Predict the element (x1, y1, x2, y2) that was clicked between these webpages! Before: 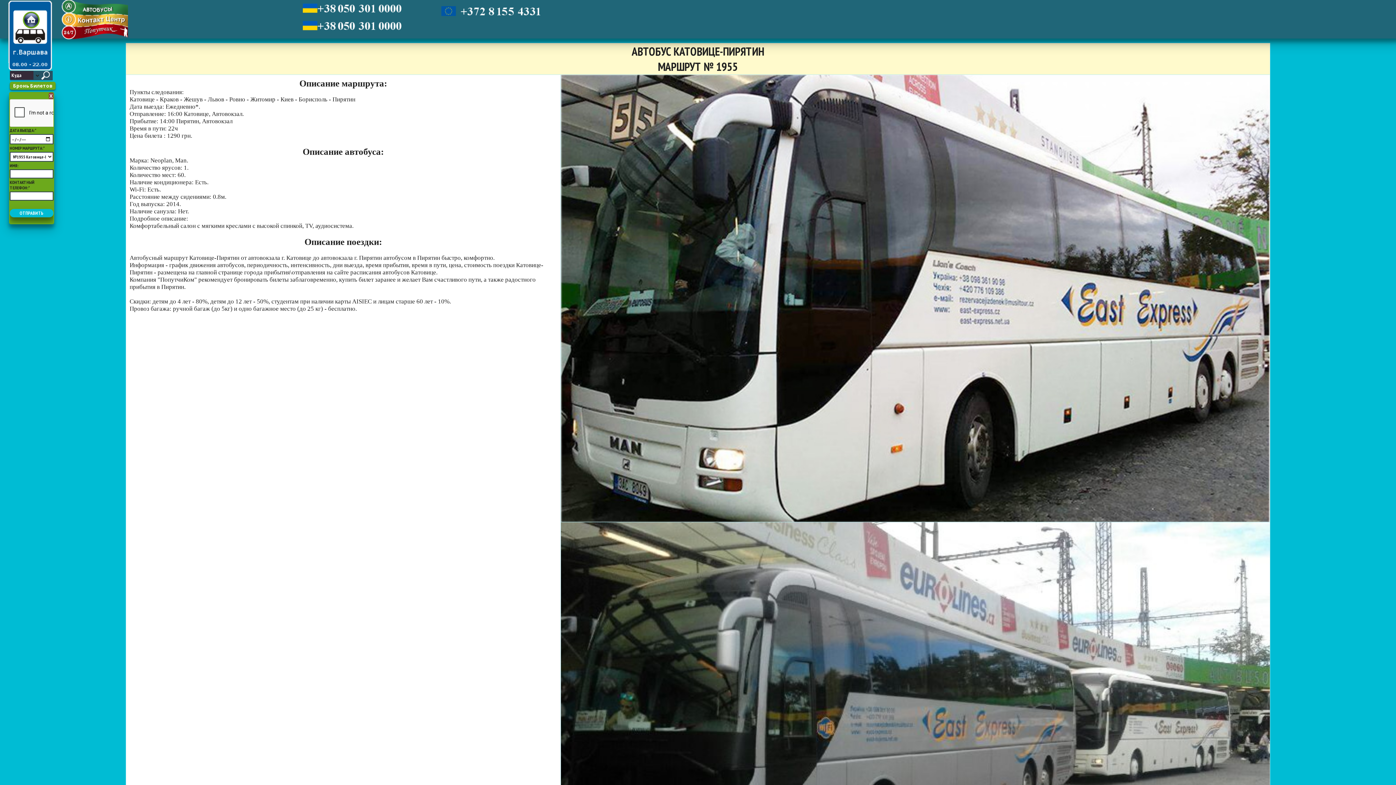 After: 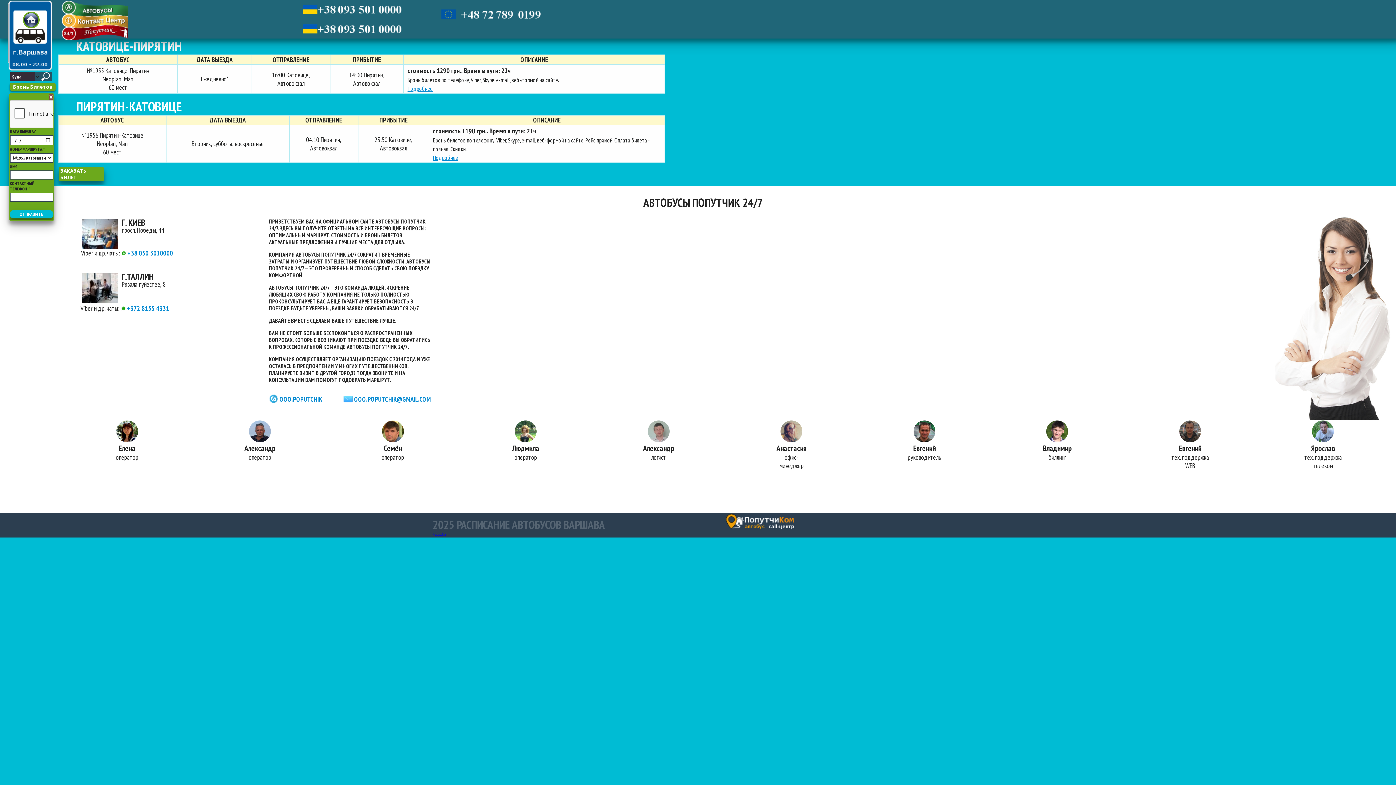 Action: bbox: (22, 11, 39, 28)